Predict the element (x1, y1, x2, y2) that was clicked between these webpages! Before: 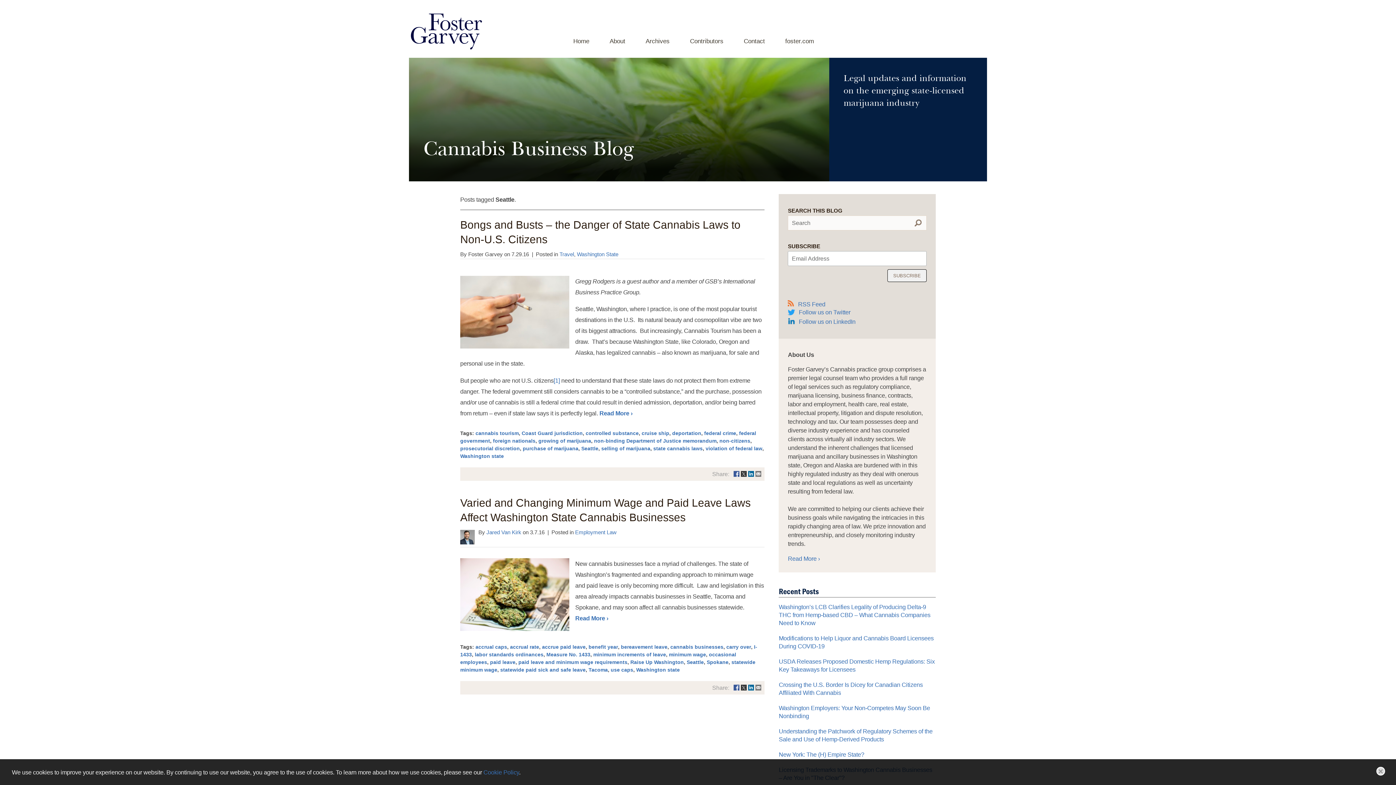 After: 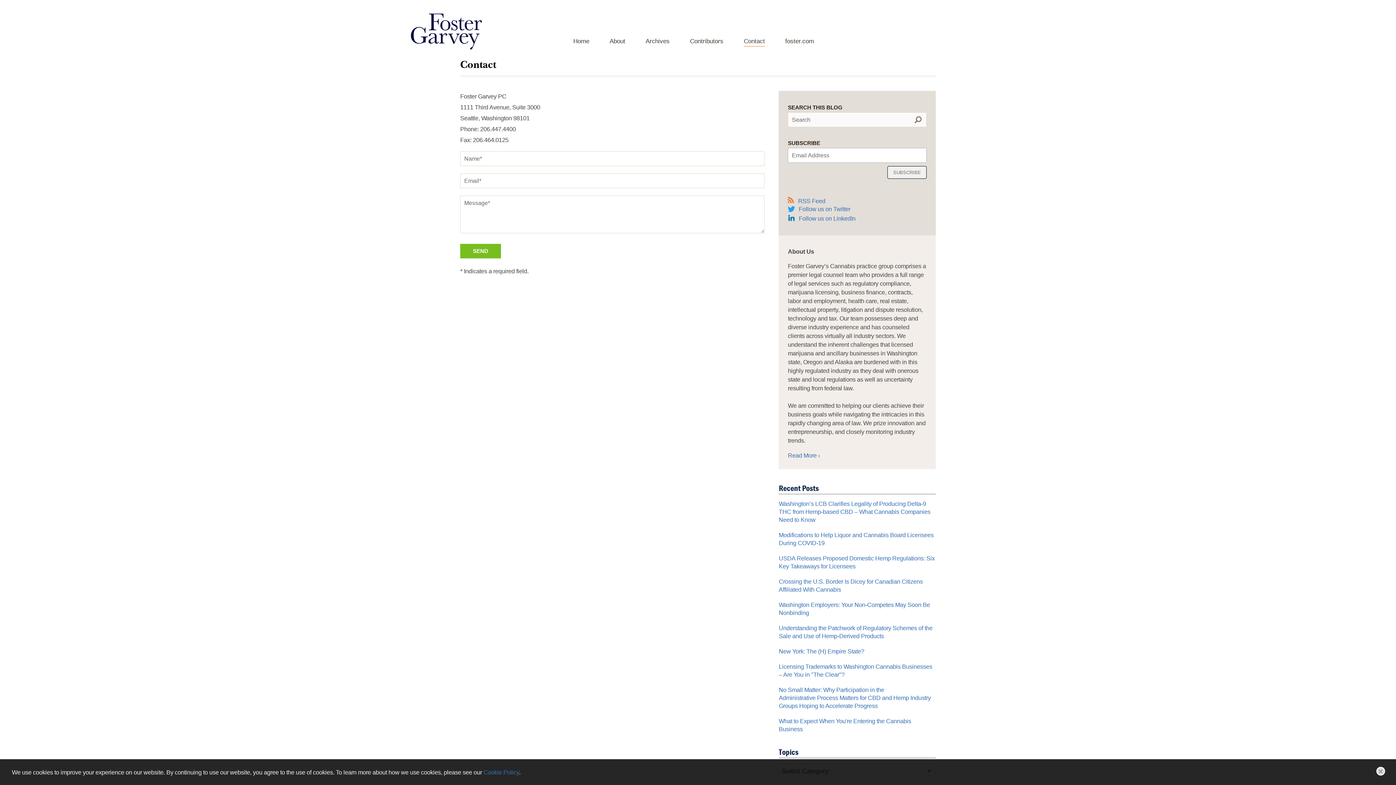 Action: label: Contact bbox: (744, 37, 765, 46)